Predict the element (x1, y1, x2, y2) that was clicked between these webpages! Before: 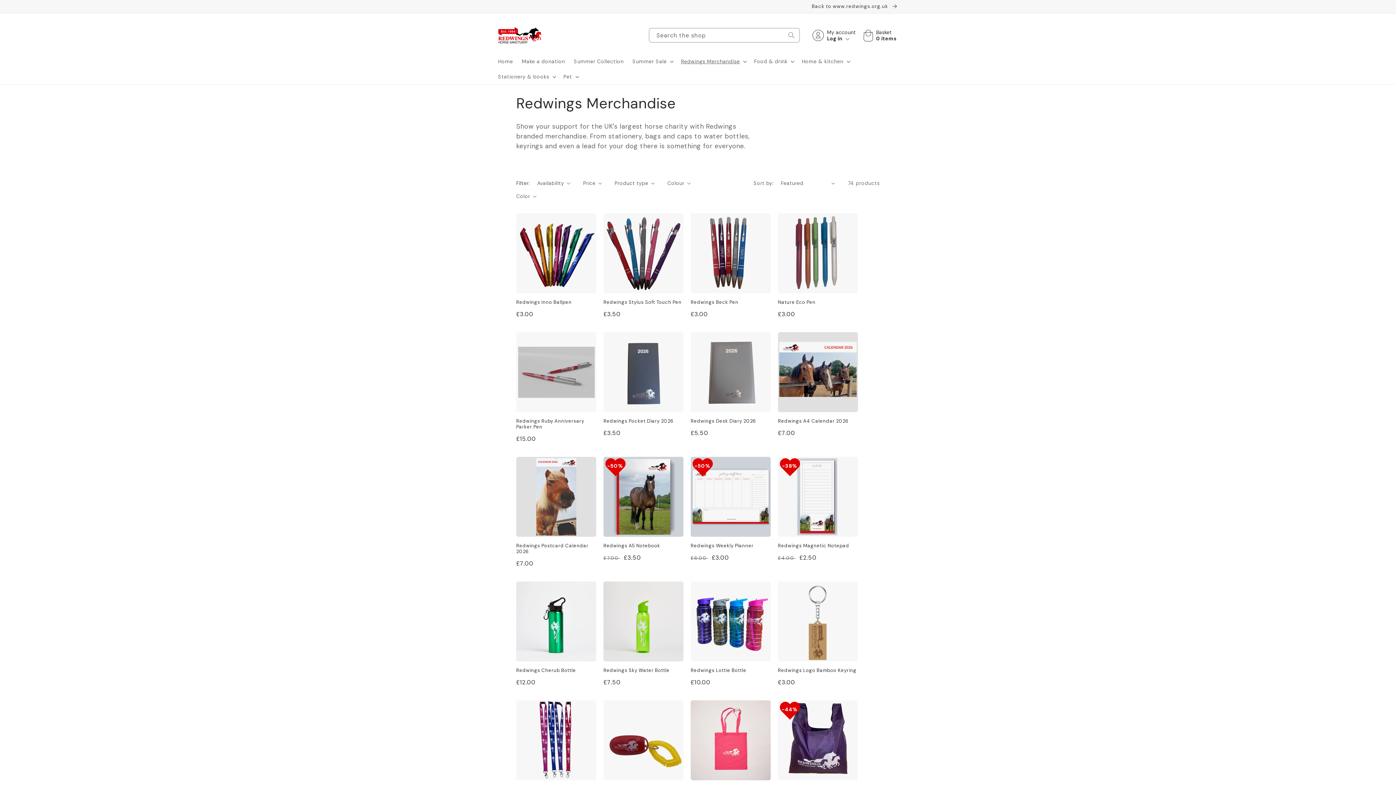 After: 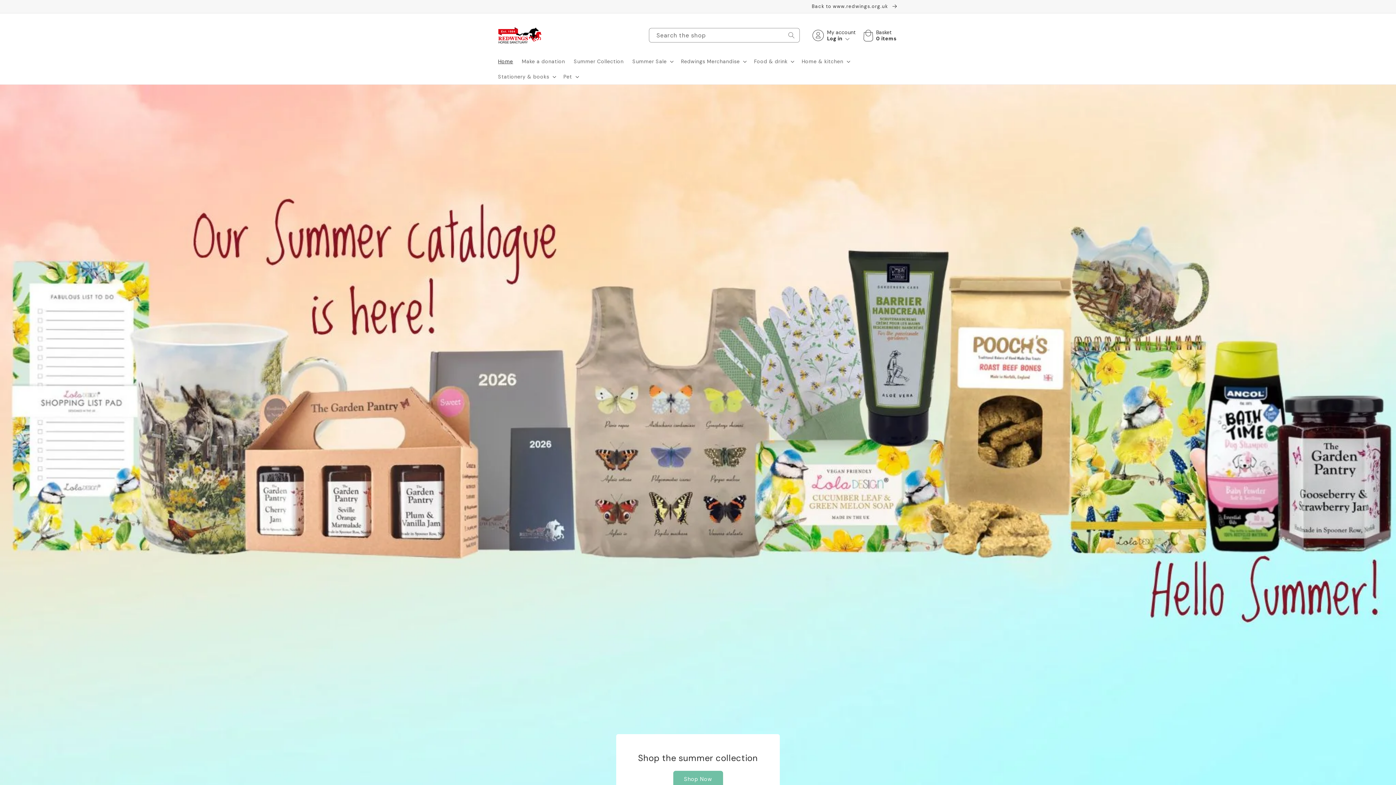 Action: bbox: (495, 24, 544, 46)